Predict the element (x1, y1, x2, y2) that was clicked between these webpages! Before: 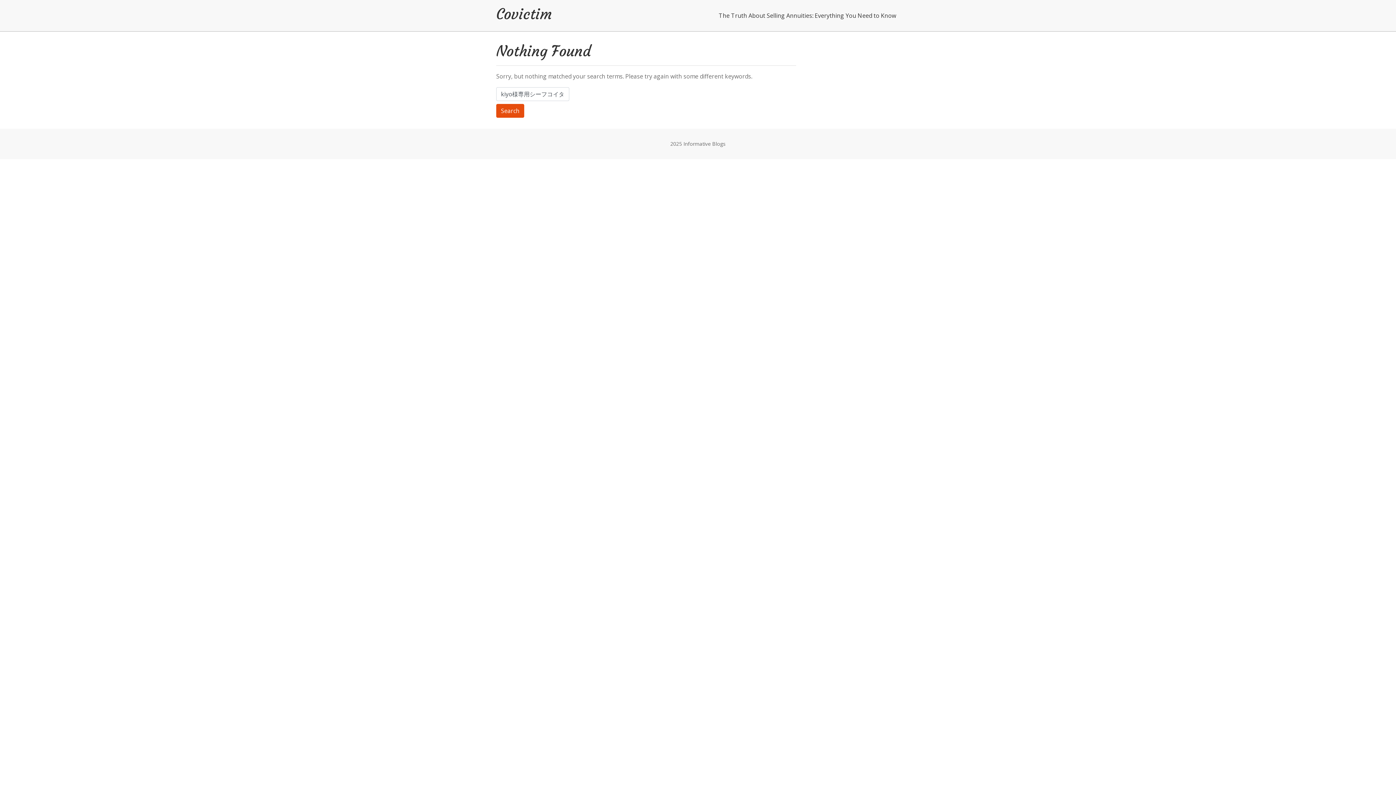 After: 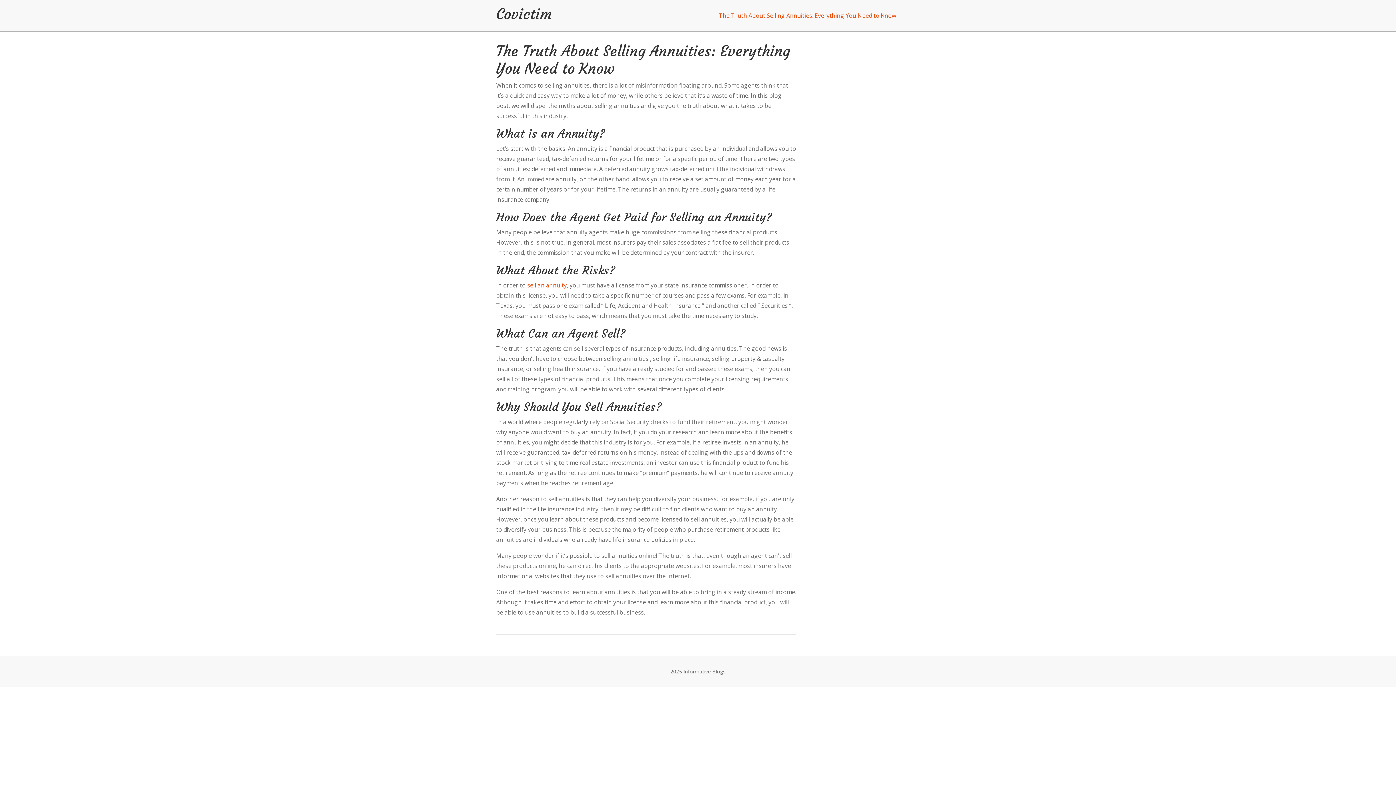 Action: bbox: (715, 0, 900, 31) label: The Truth About Selling Annuities: Everything You Need to Know